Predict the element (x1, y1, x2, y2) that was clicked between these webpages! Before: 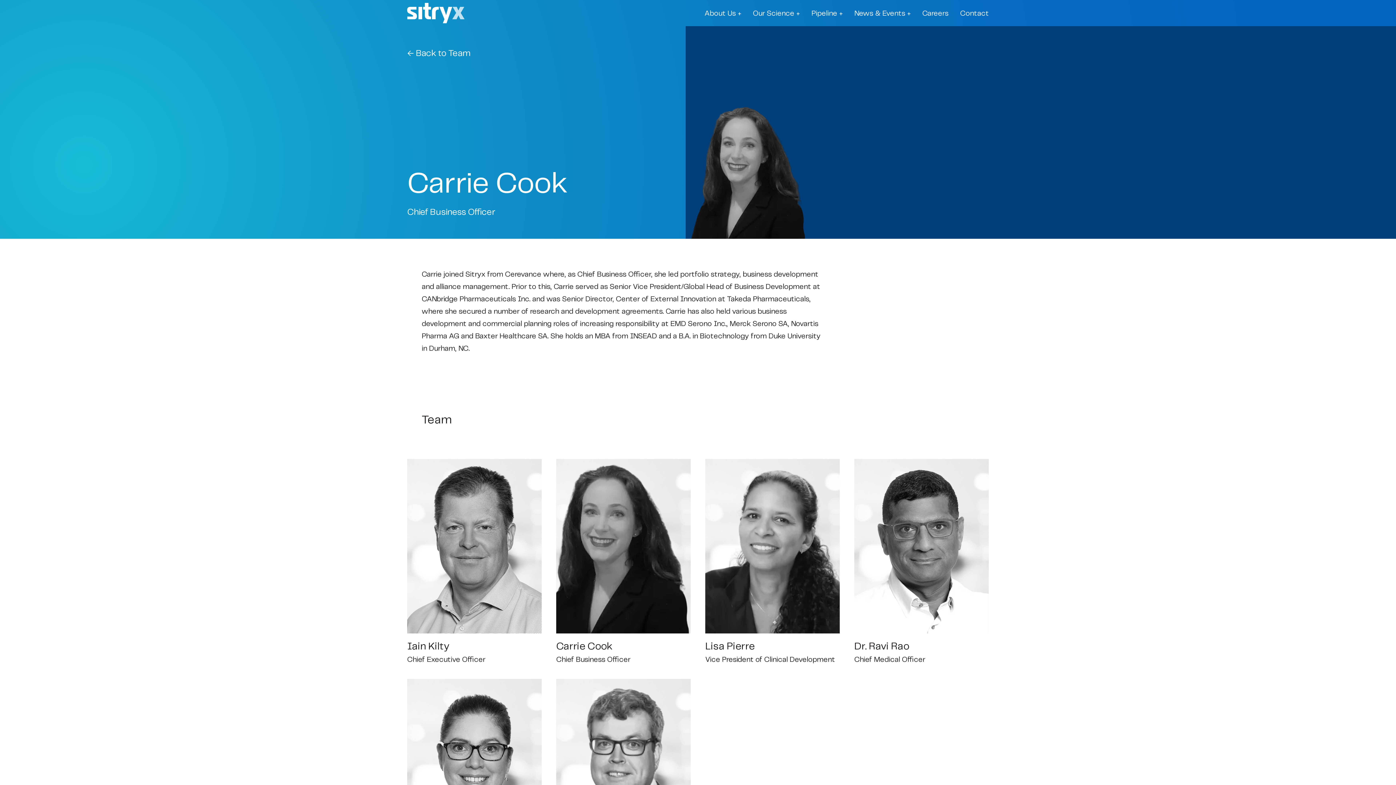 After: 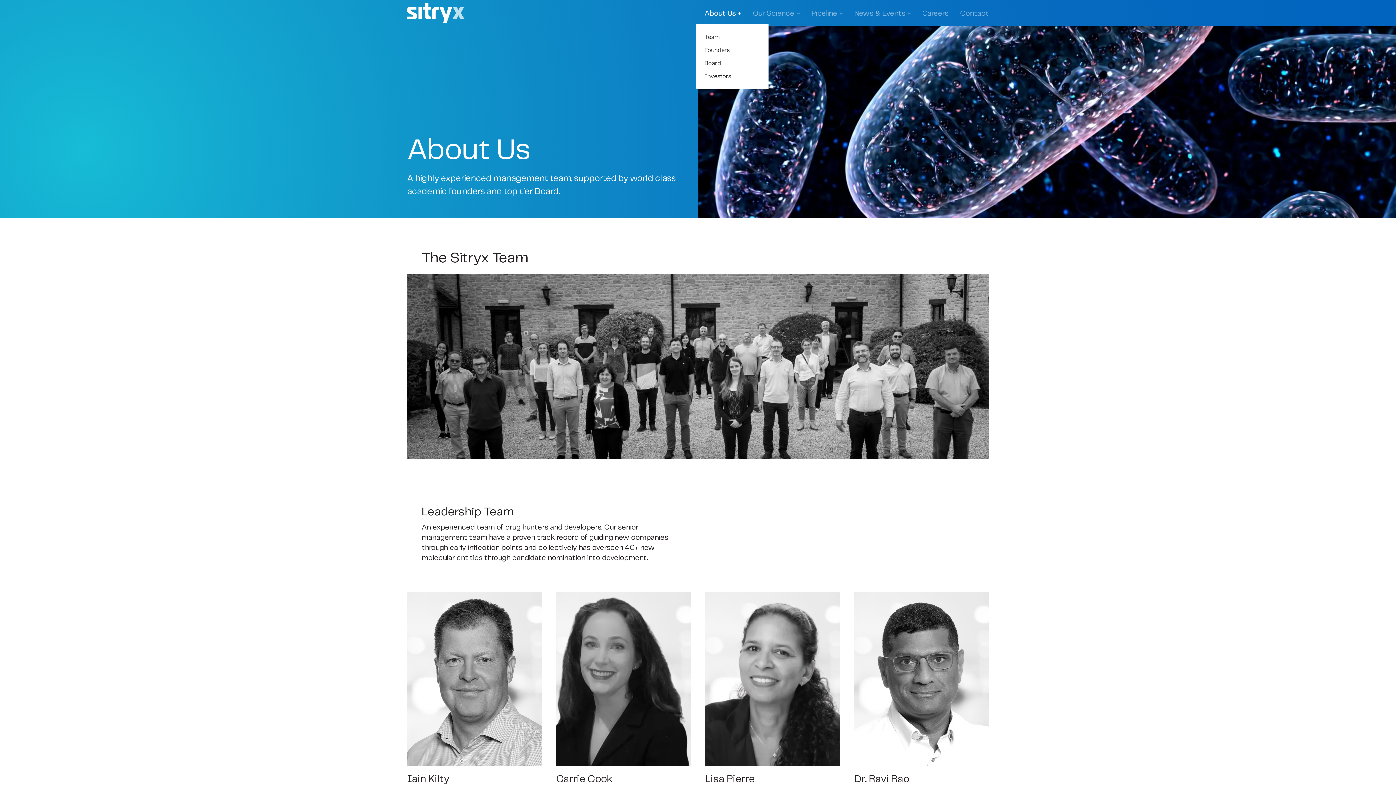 Action: label: About Us + bbox: (698, 2, 747, 24)